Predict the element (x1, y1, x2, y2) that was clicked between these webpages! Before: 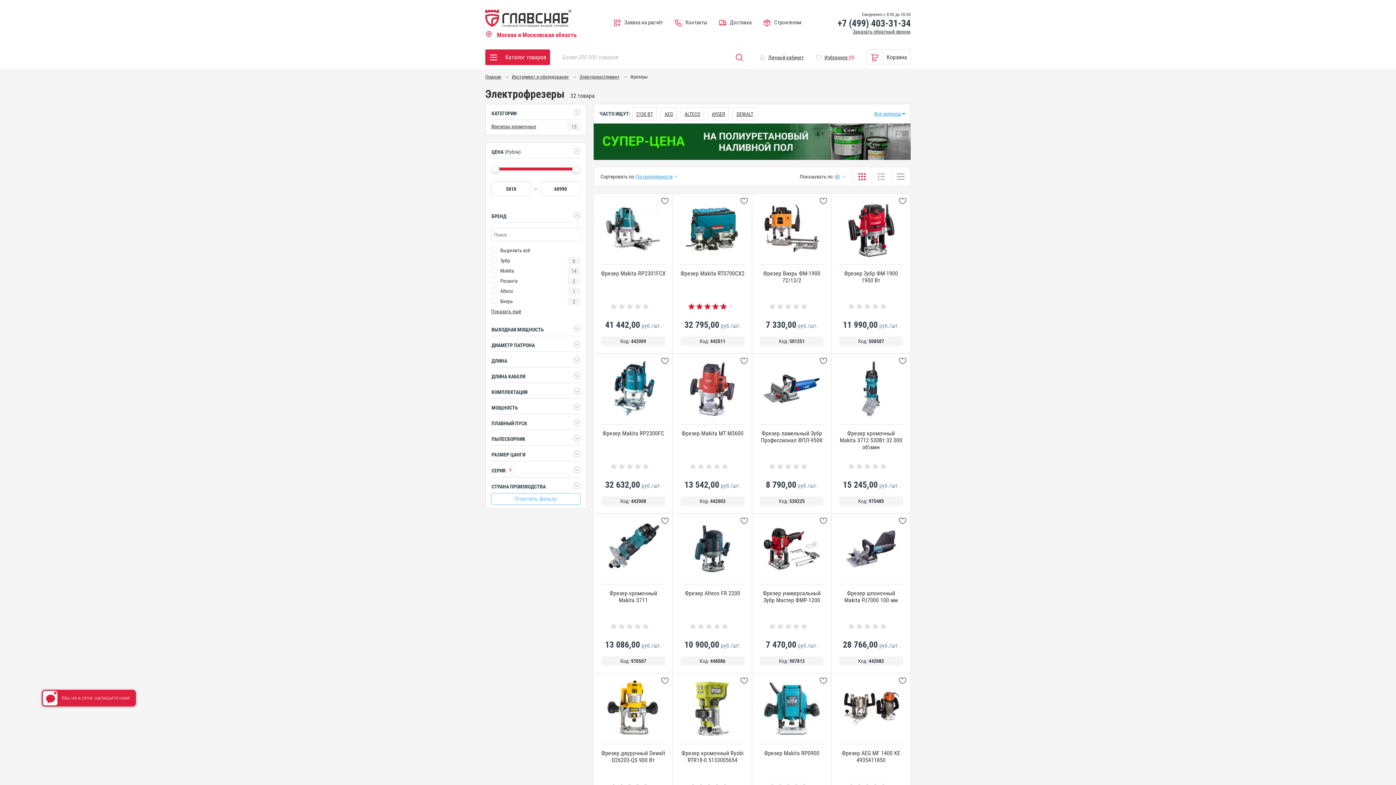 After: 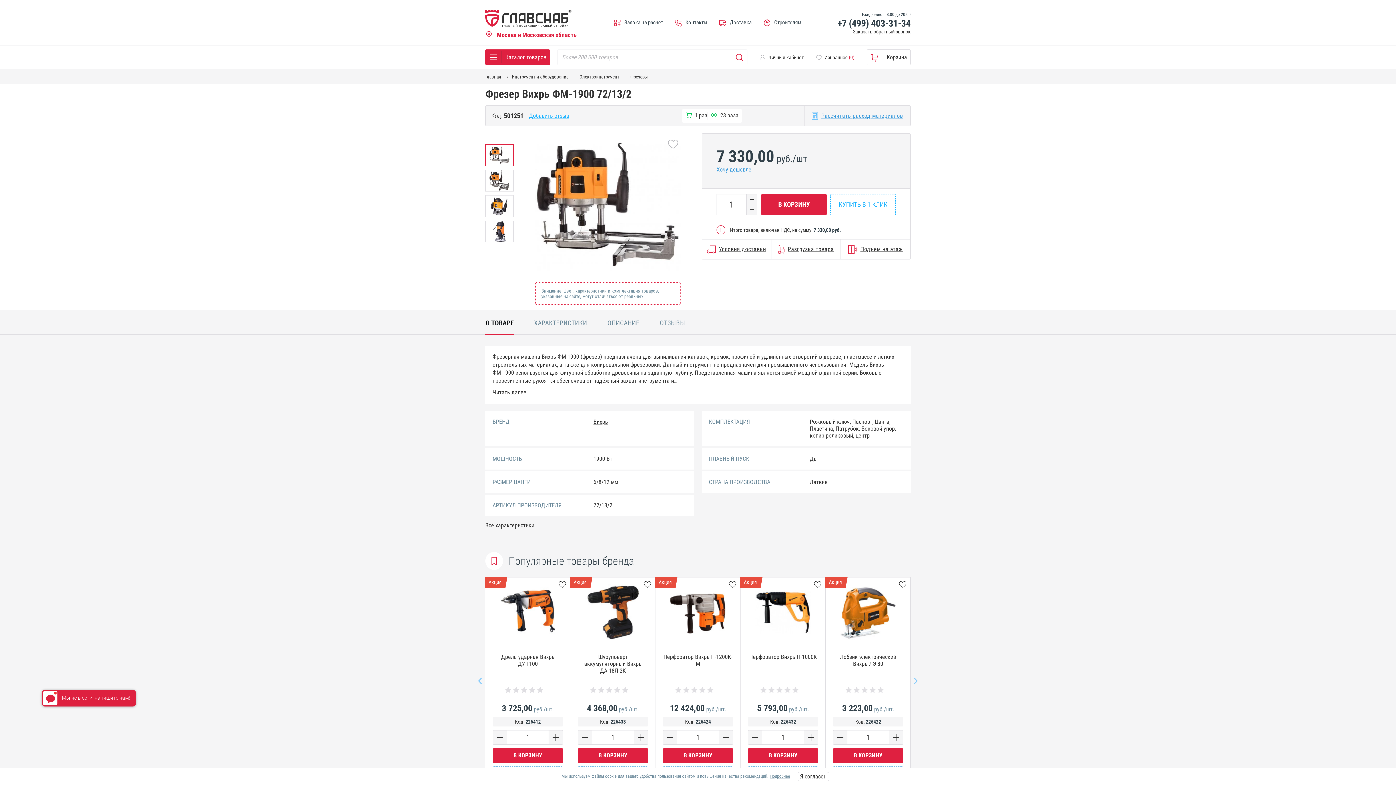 Action: label: Фрезер Вихрь ФМ-1900 72/13/2 bbox: (763, 270, 820, 284)